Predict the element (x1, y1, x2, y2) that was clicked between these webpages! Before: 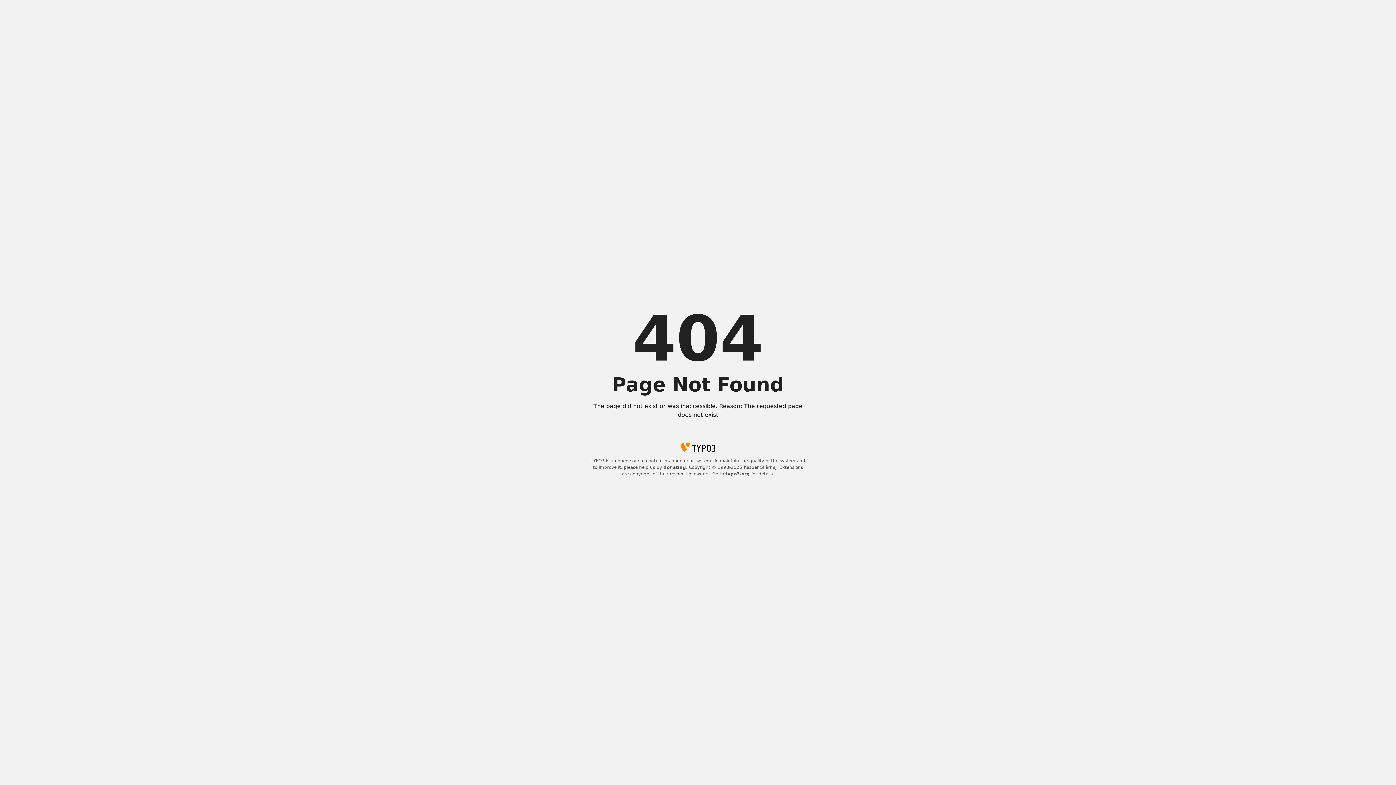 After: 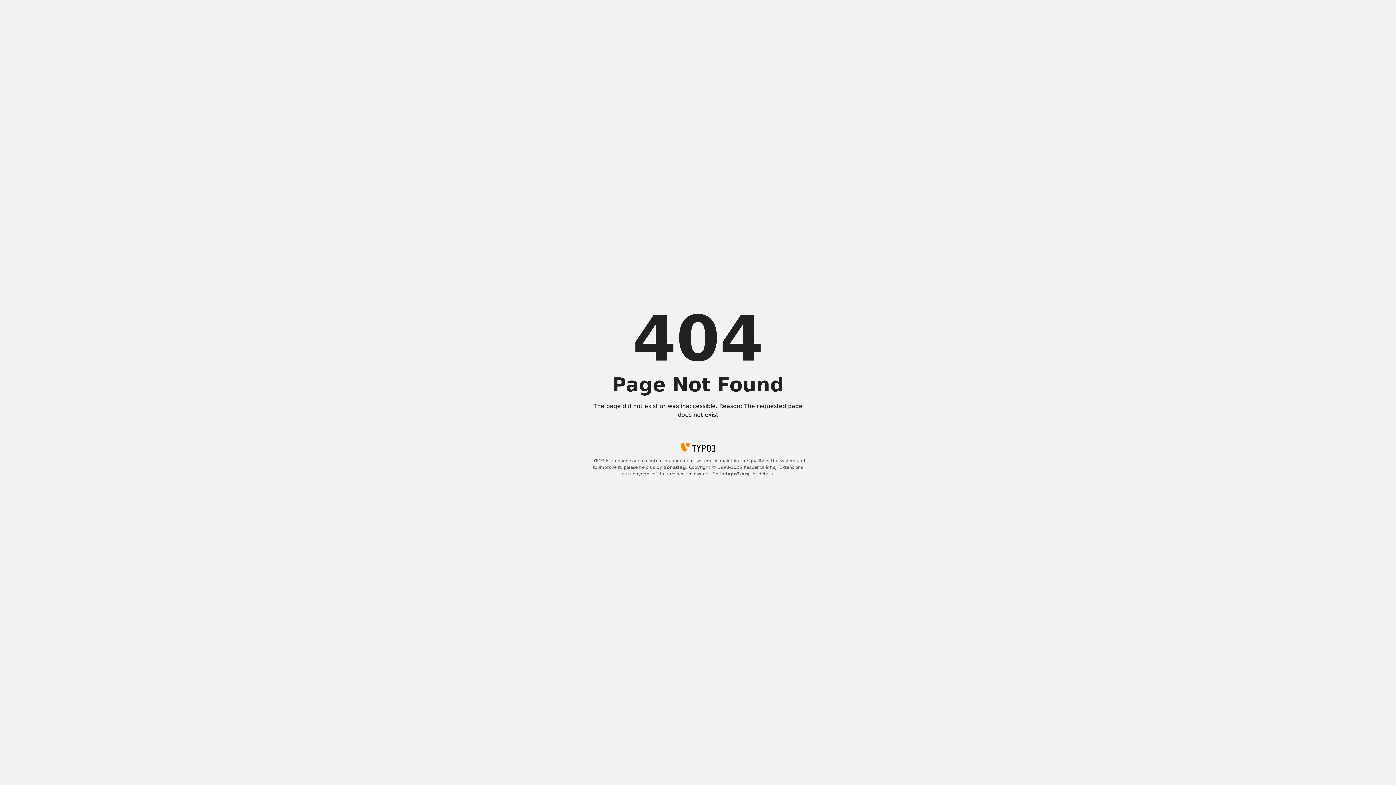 Action: bbox: (663, 465, 686, 470) label: donating